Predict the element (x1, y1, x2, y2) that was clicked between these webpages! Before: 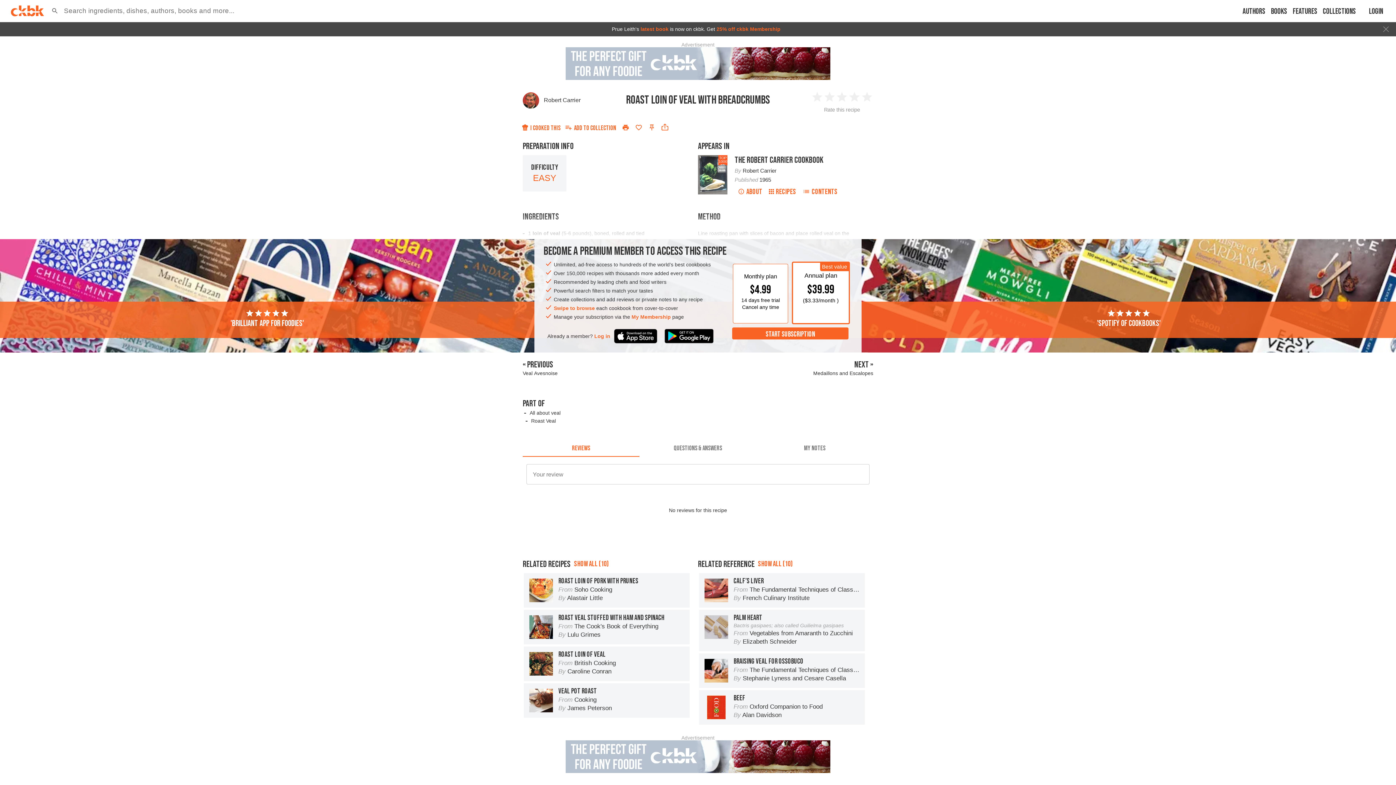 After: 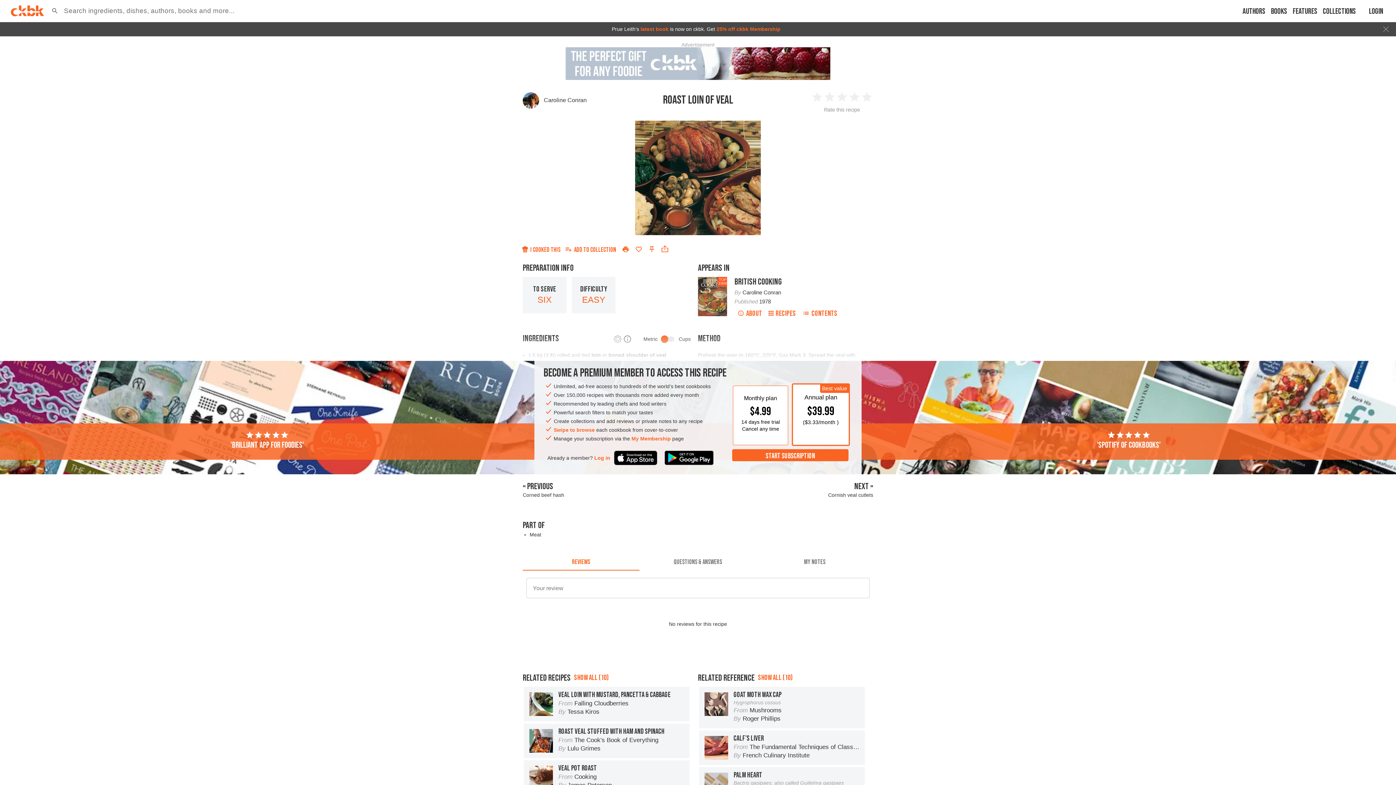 Action: bbox: (524, 646, 689, 681) label: ROAST LOIN OF VEAL

From British Cooking

By Caroline Conran